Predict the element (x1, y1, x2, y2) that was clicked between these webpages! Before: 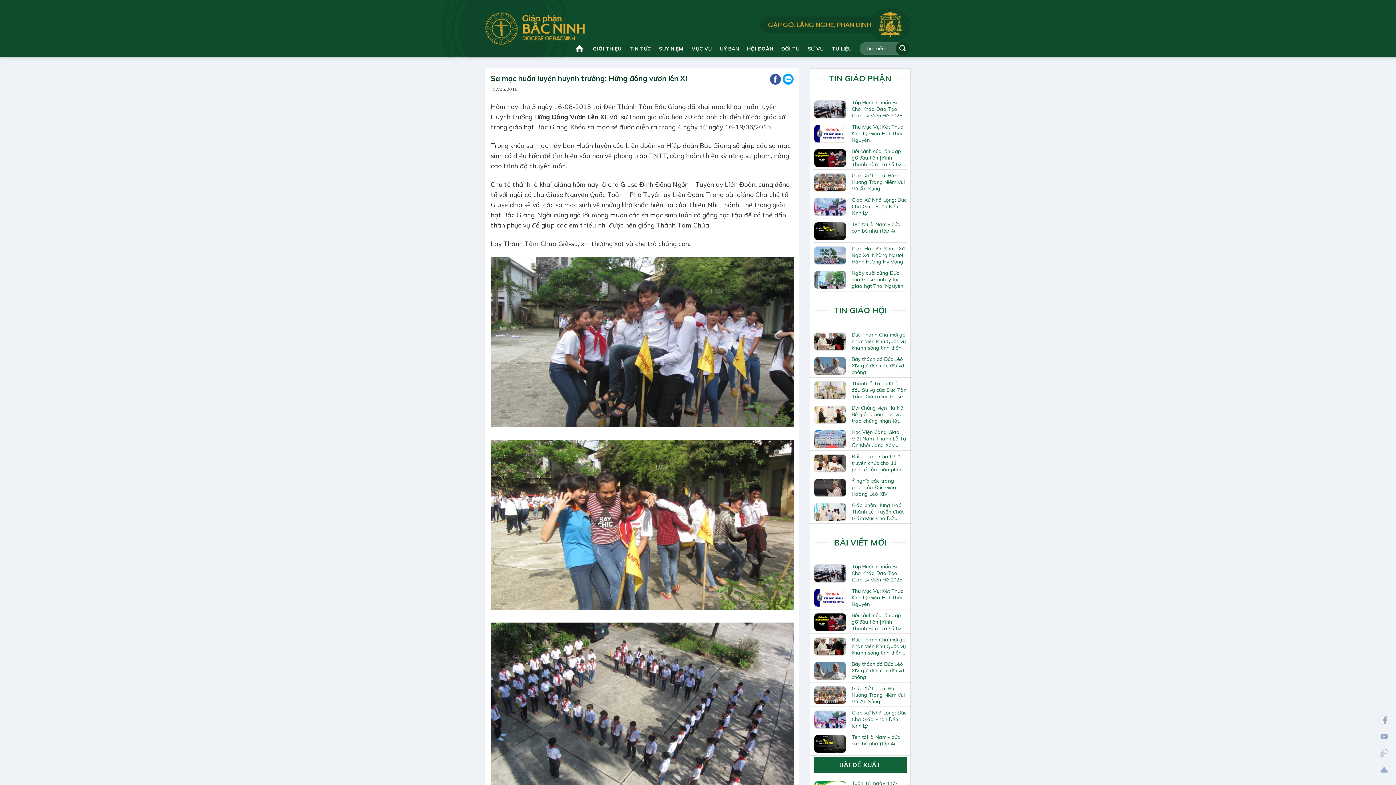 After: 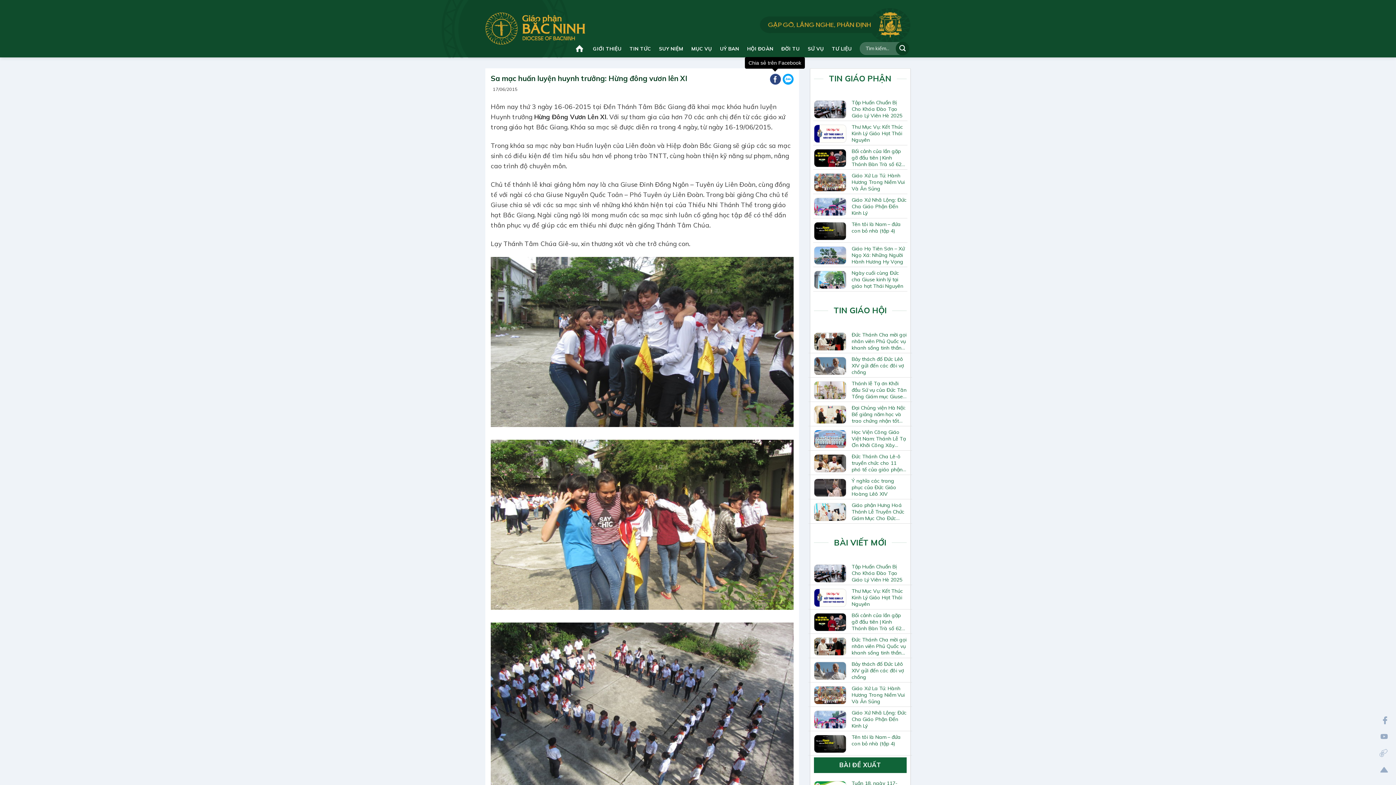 Action: label: Chia sẻ trên Facebook bbox: (770, 73, 780, 84)